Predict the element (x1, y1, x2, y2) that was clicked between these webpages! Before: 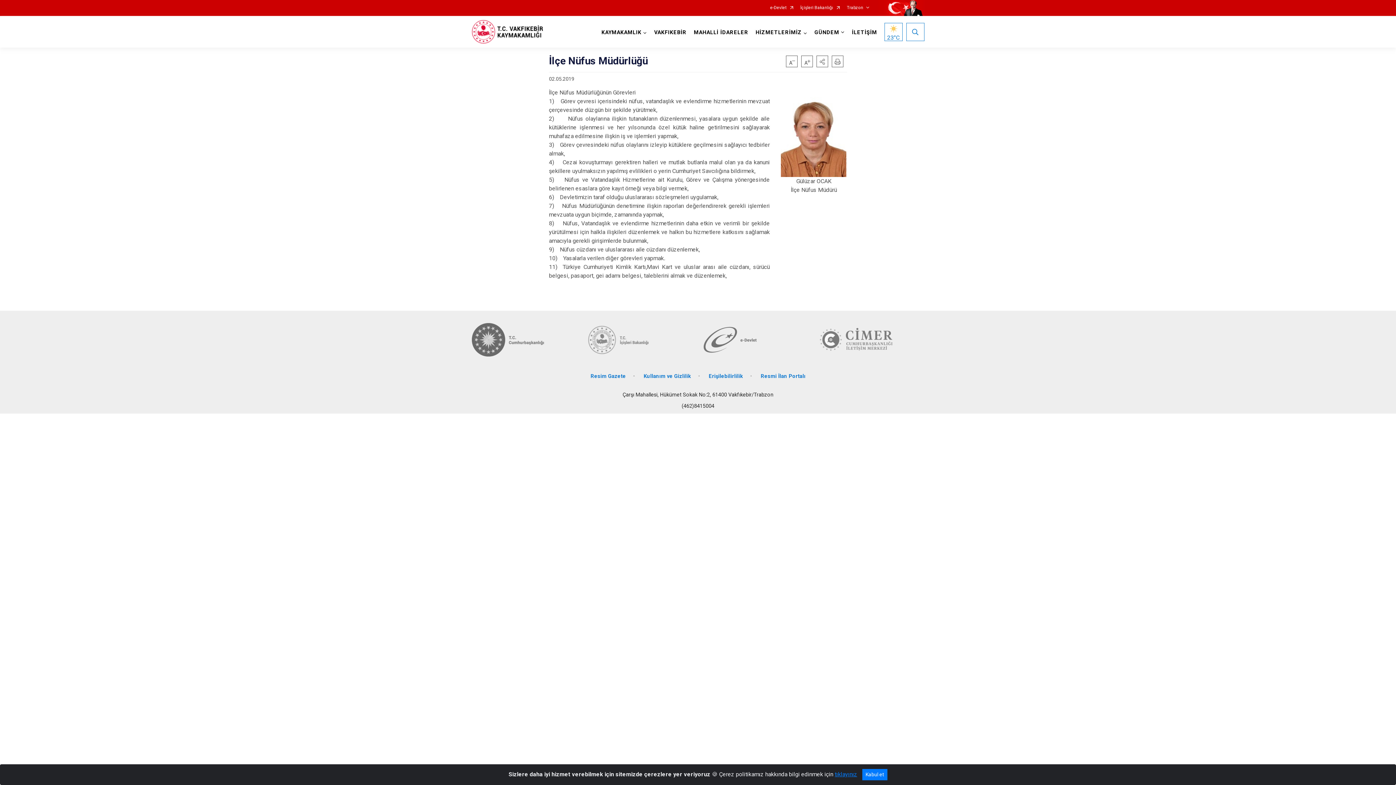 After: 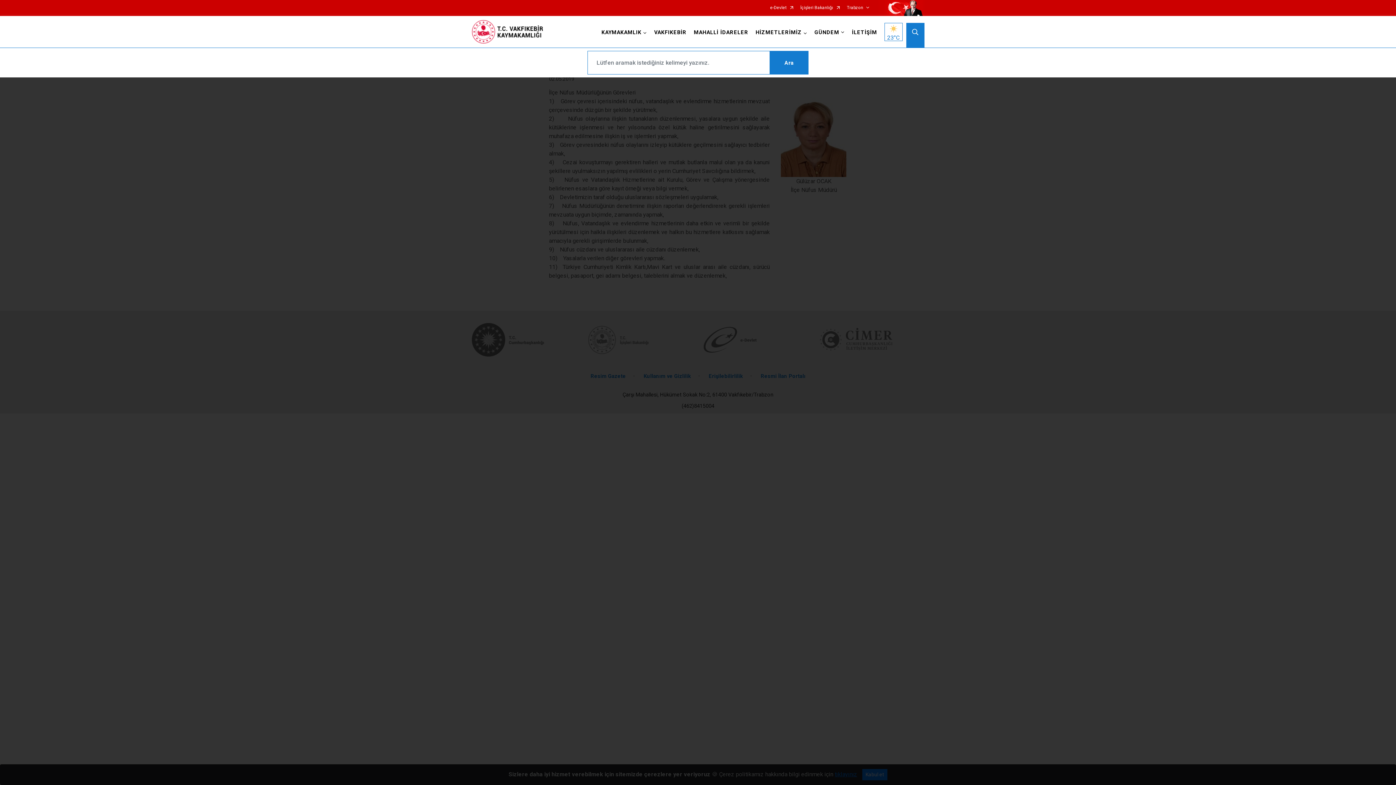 Action: bbox: (906, 22, 924, 40)